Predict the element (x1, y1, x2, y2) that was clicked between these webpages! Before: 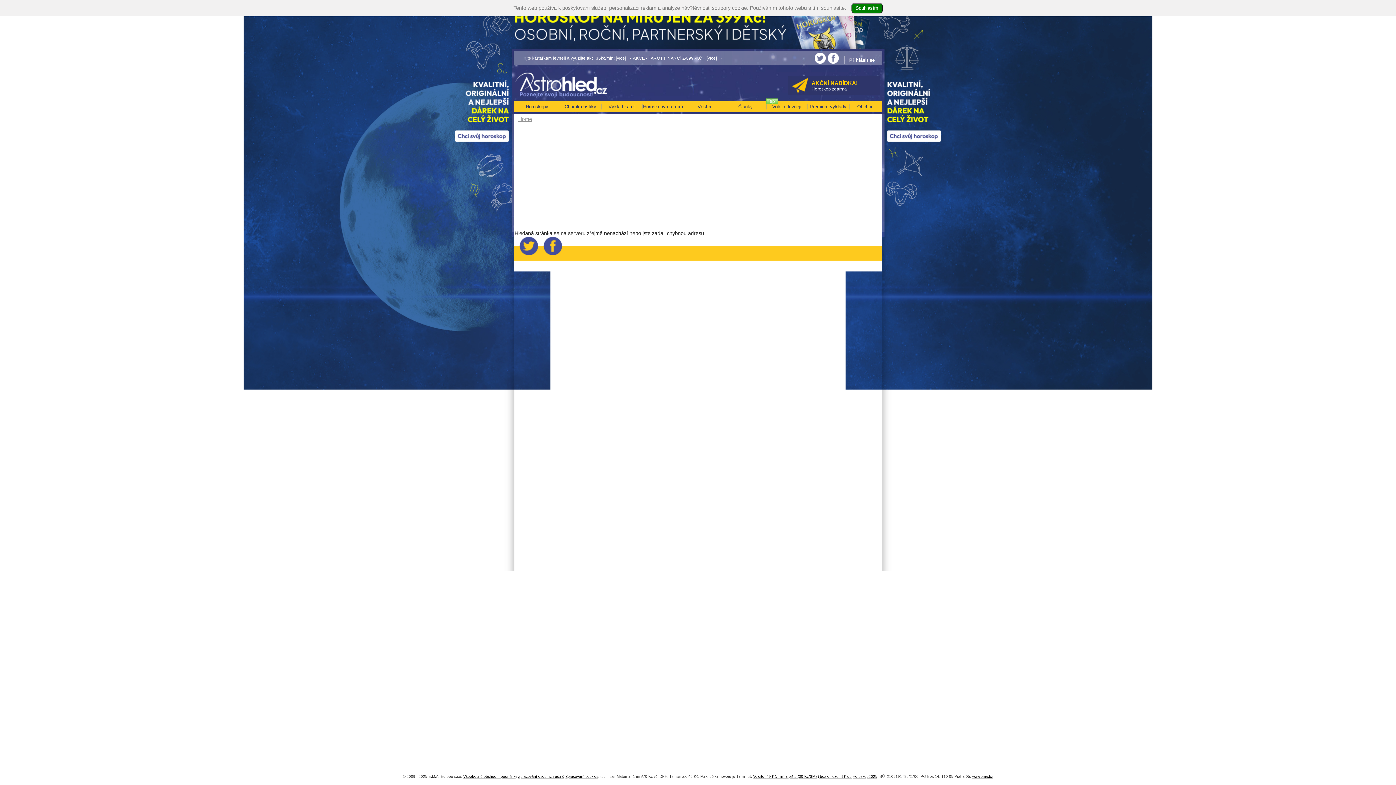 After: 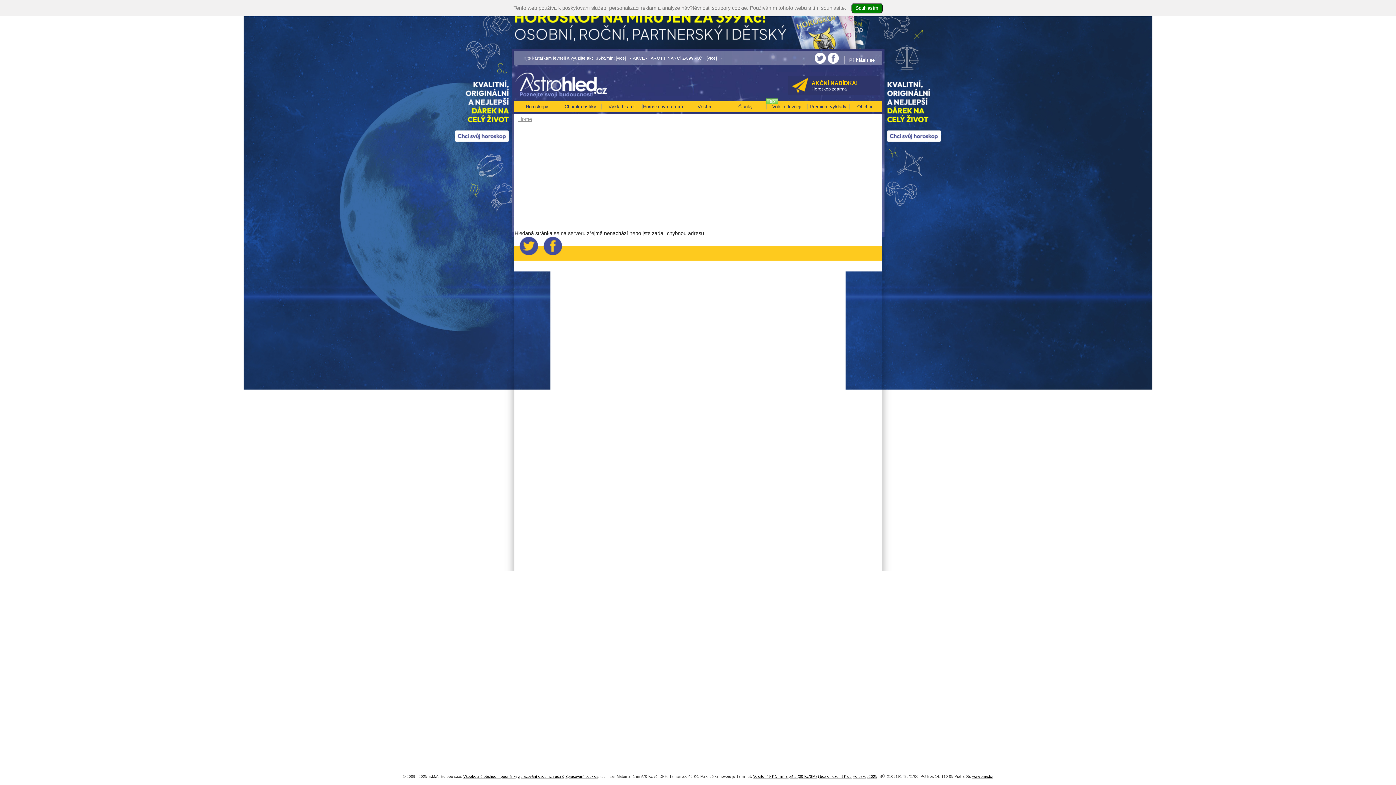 Action: bbox: (543, 250, 562, 256)